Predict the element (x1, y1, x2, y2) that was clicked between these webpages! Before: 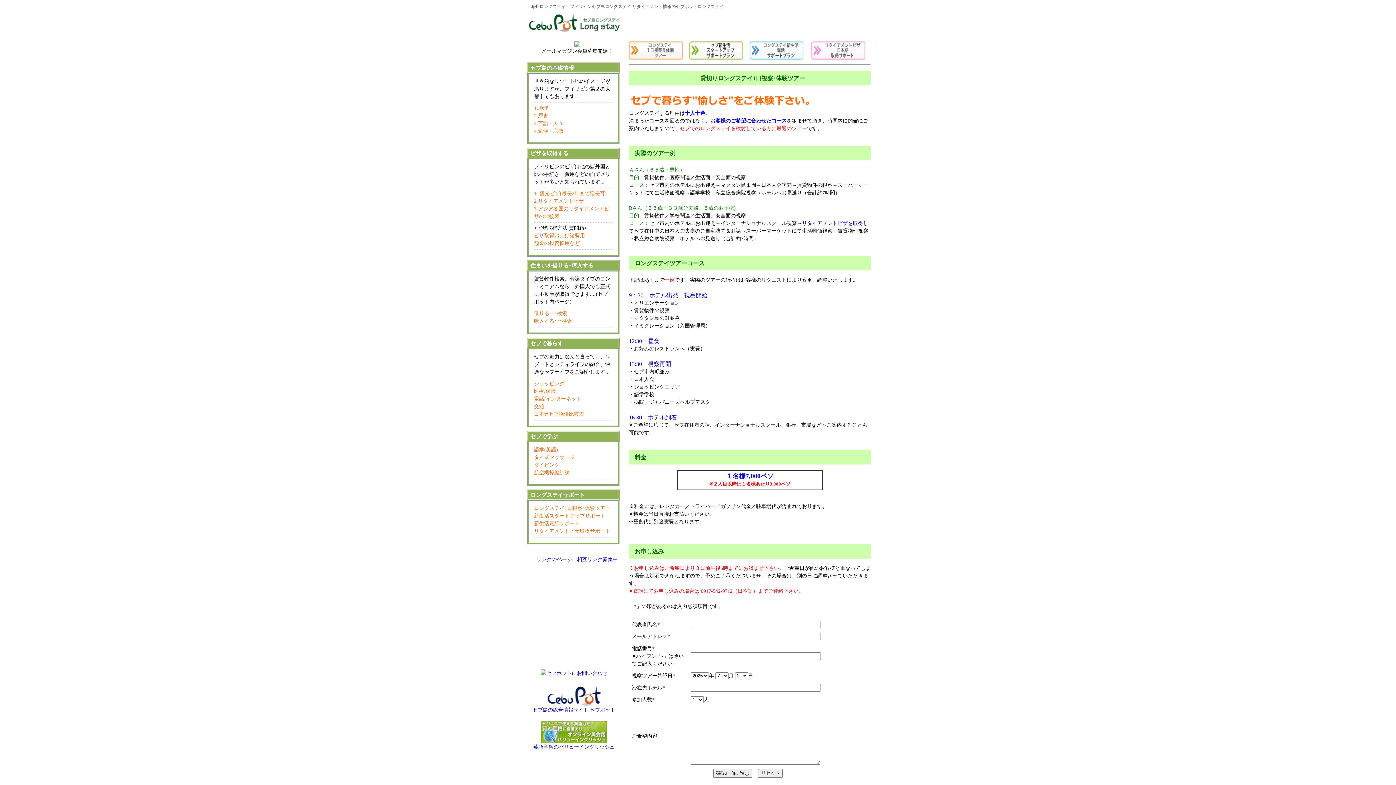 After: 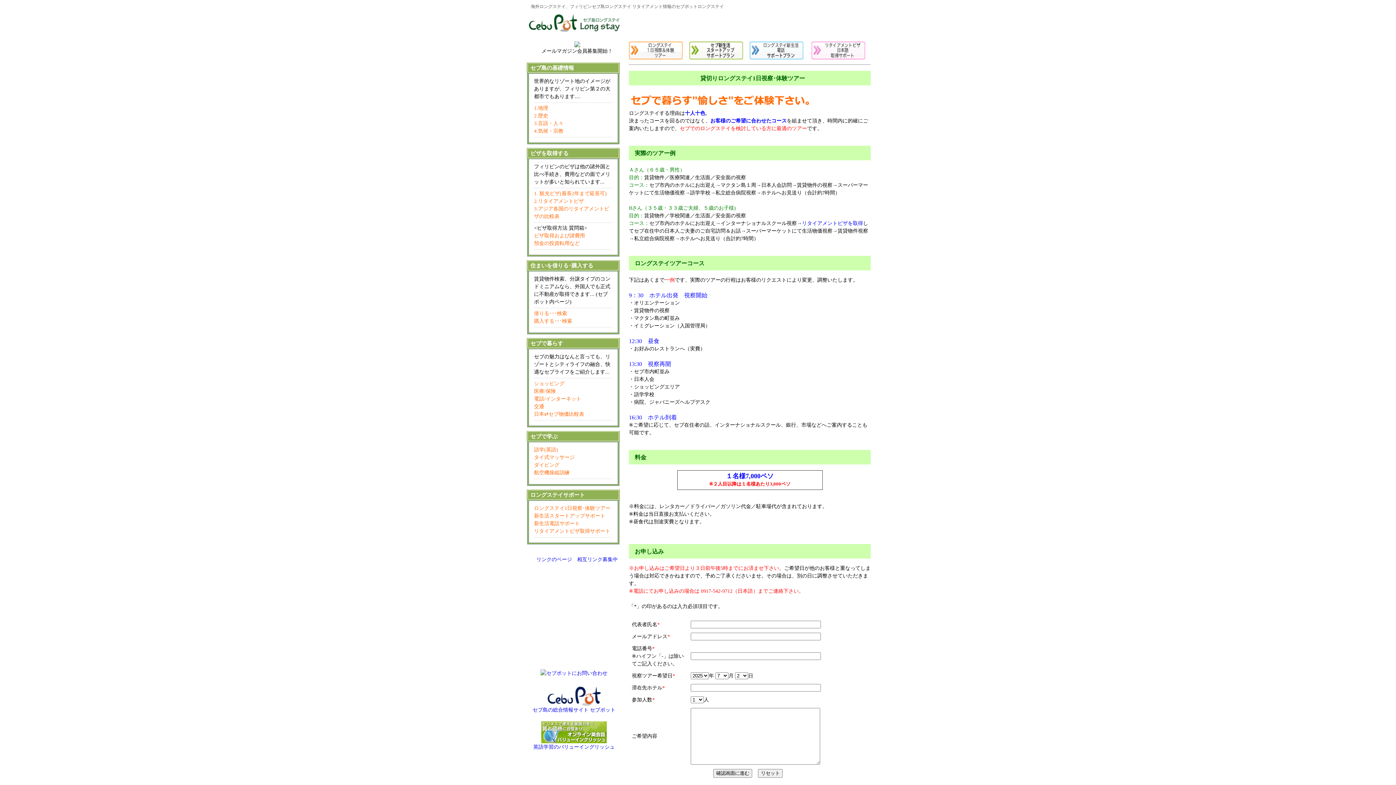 Action: label: ロングステイ1日視察･体験ツアー bbox: (534, 505, 610, 511)